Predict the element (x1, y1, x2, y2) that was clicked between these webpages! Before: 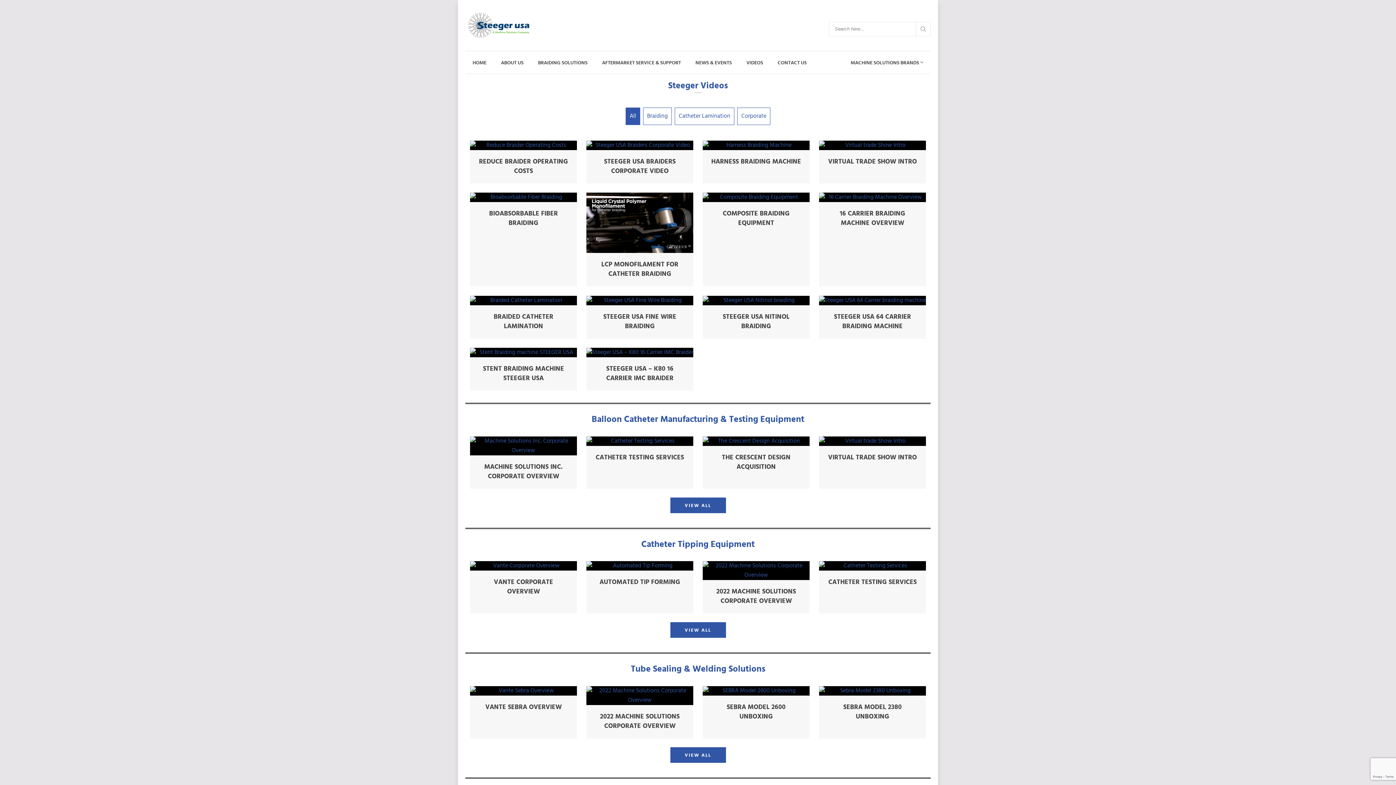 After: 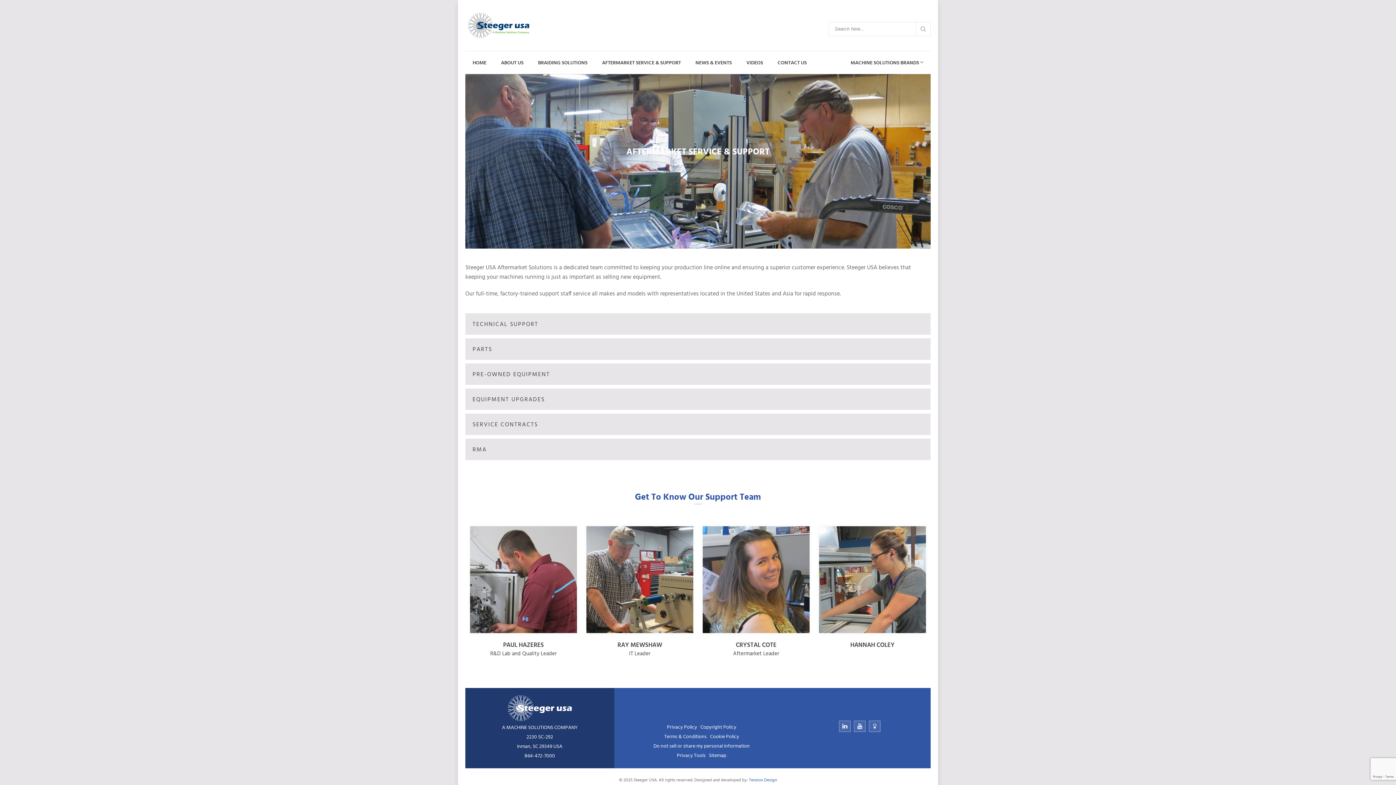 Action: bbox: (594, 51, 688, 74) label: AFTERMARKET SERVICE & SUPPORT